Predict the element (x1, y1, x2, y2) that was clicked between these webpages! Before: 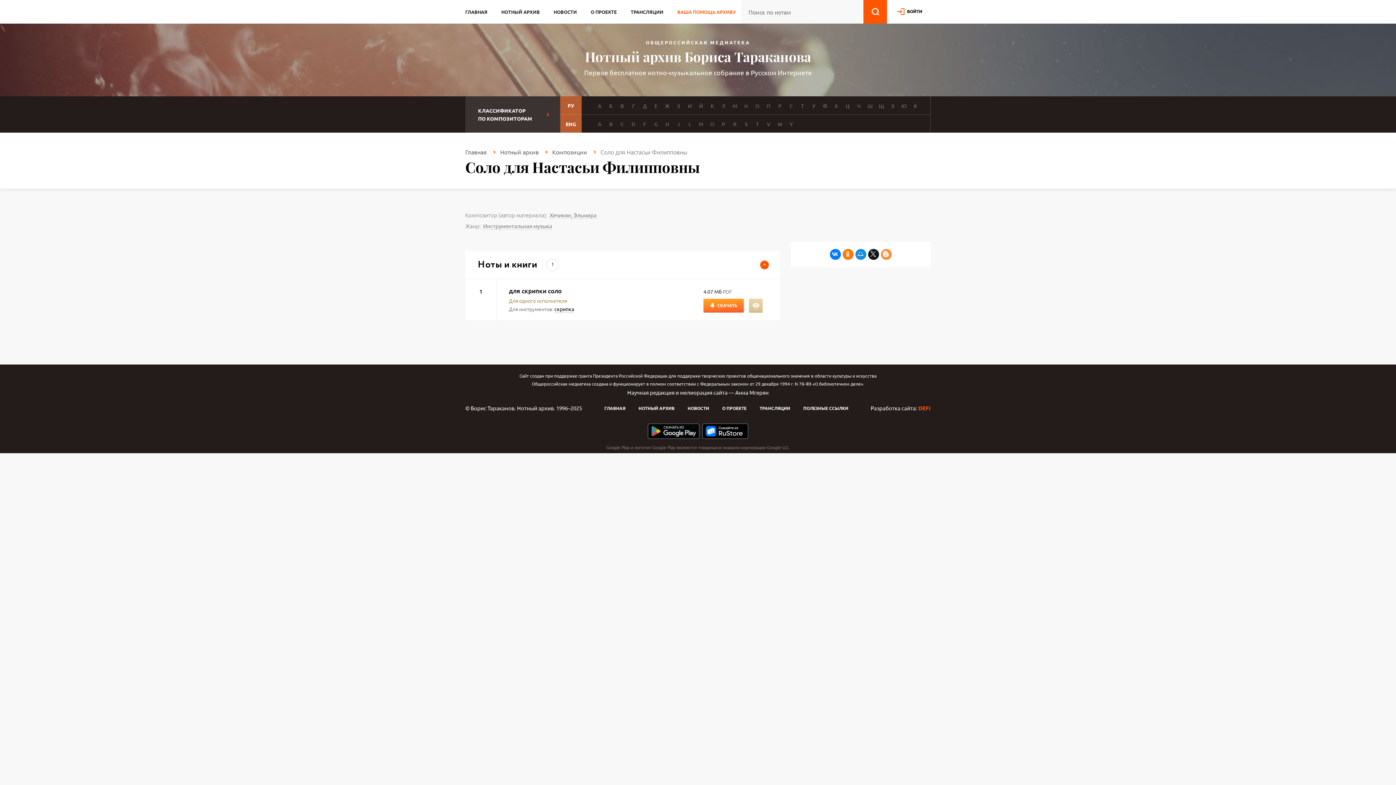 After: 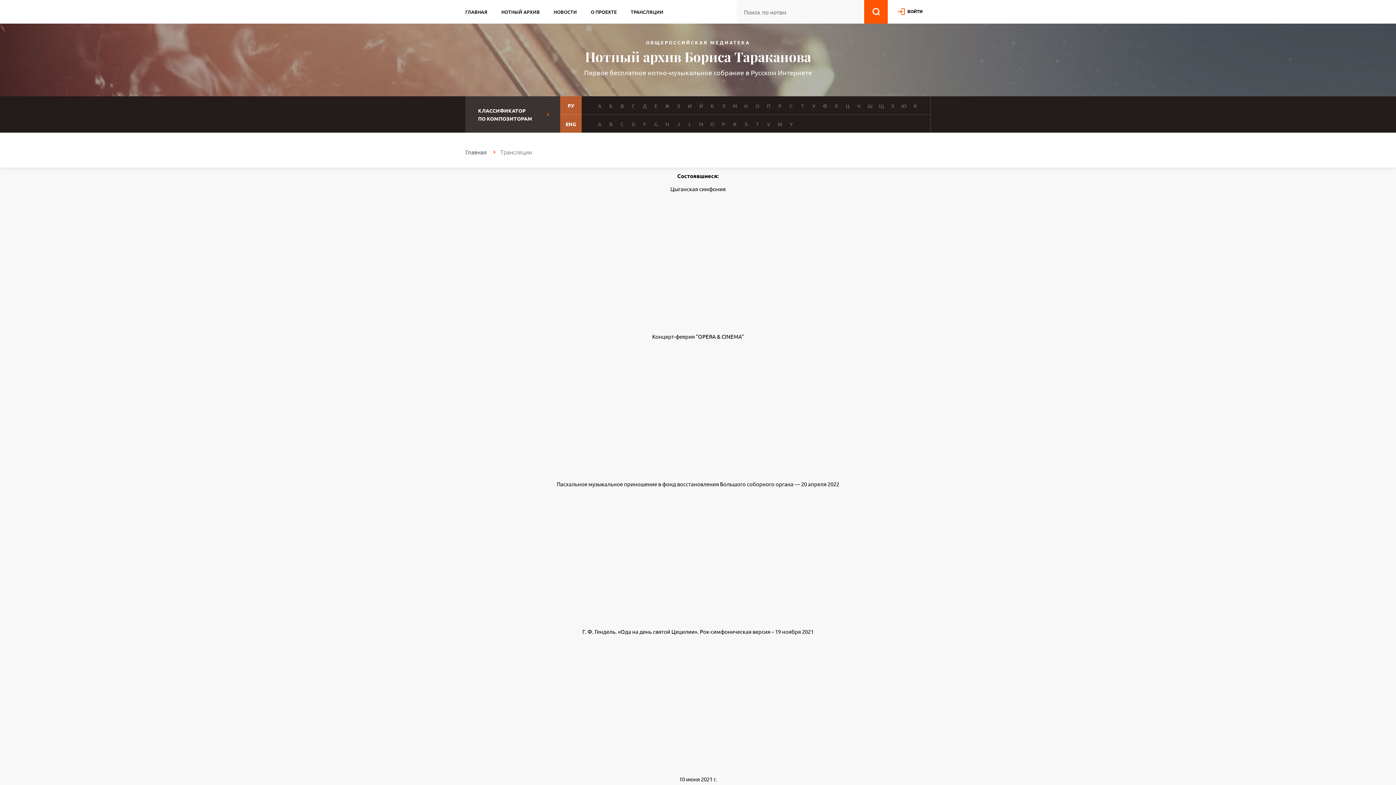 Action: label: ТРАНСЛЯЦИИ bbox: (759, 404, 790, 412)